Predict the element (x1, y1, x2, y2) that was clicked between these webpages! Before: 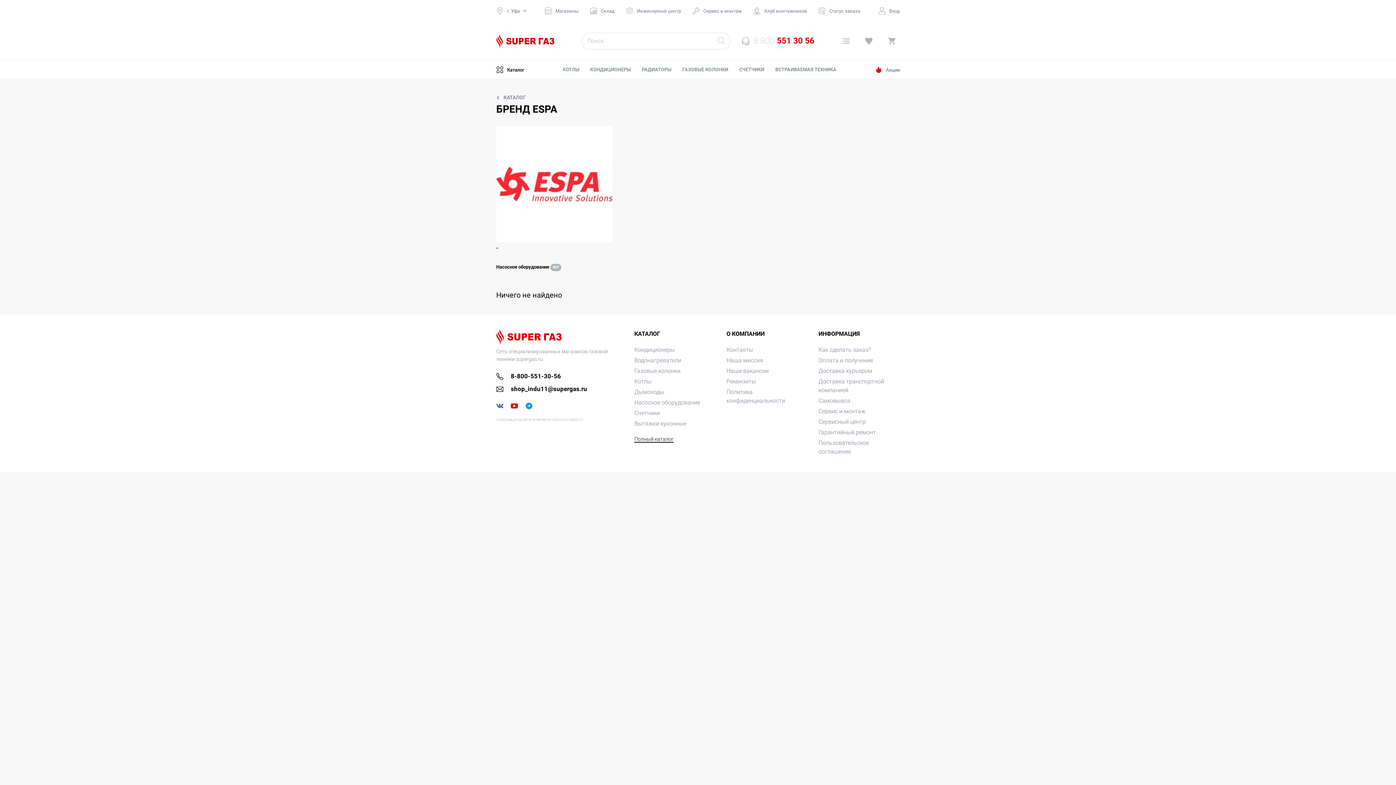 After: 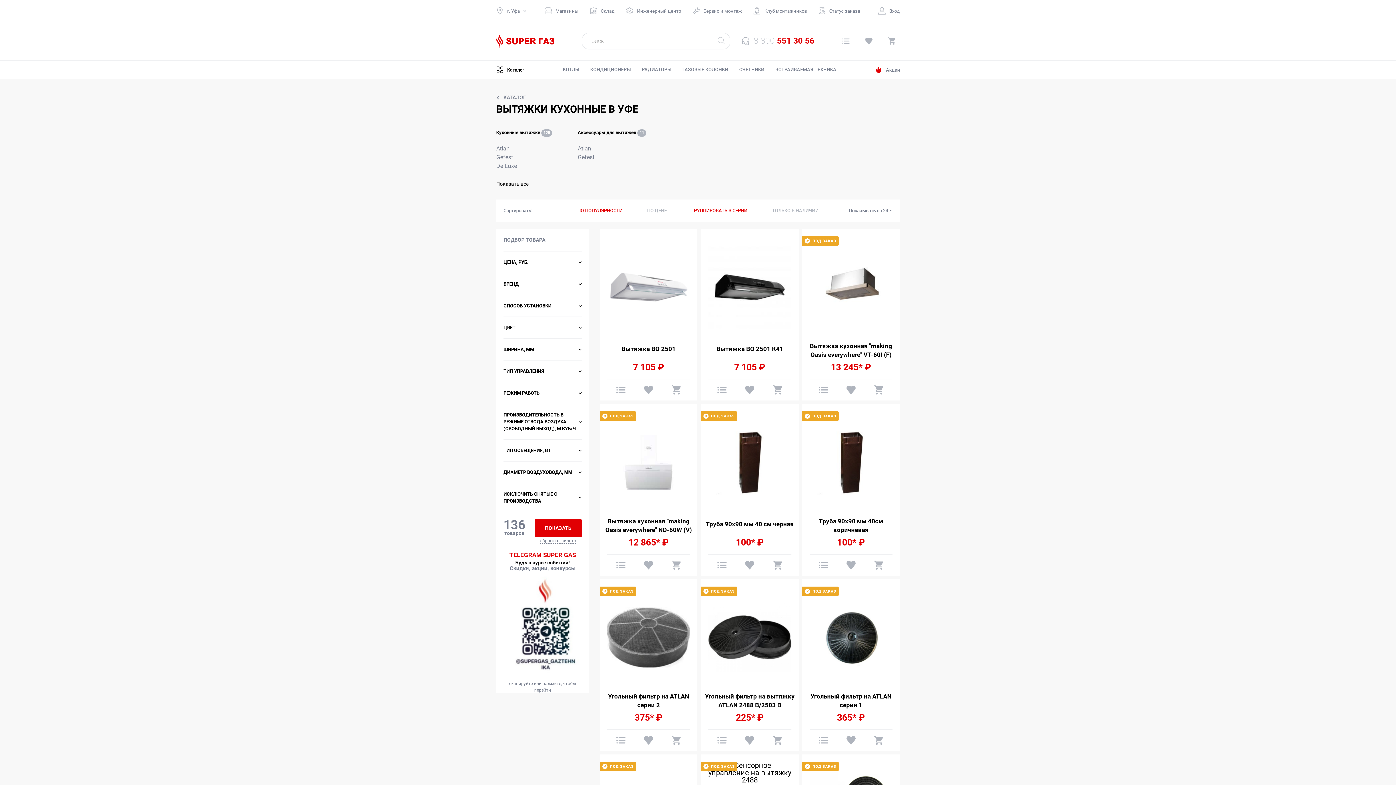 Action: label: Вытяжки кухонные bbox: (634, 420, 686, 427)